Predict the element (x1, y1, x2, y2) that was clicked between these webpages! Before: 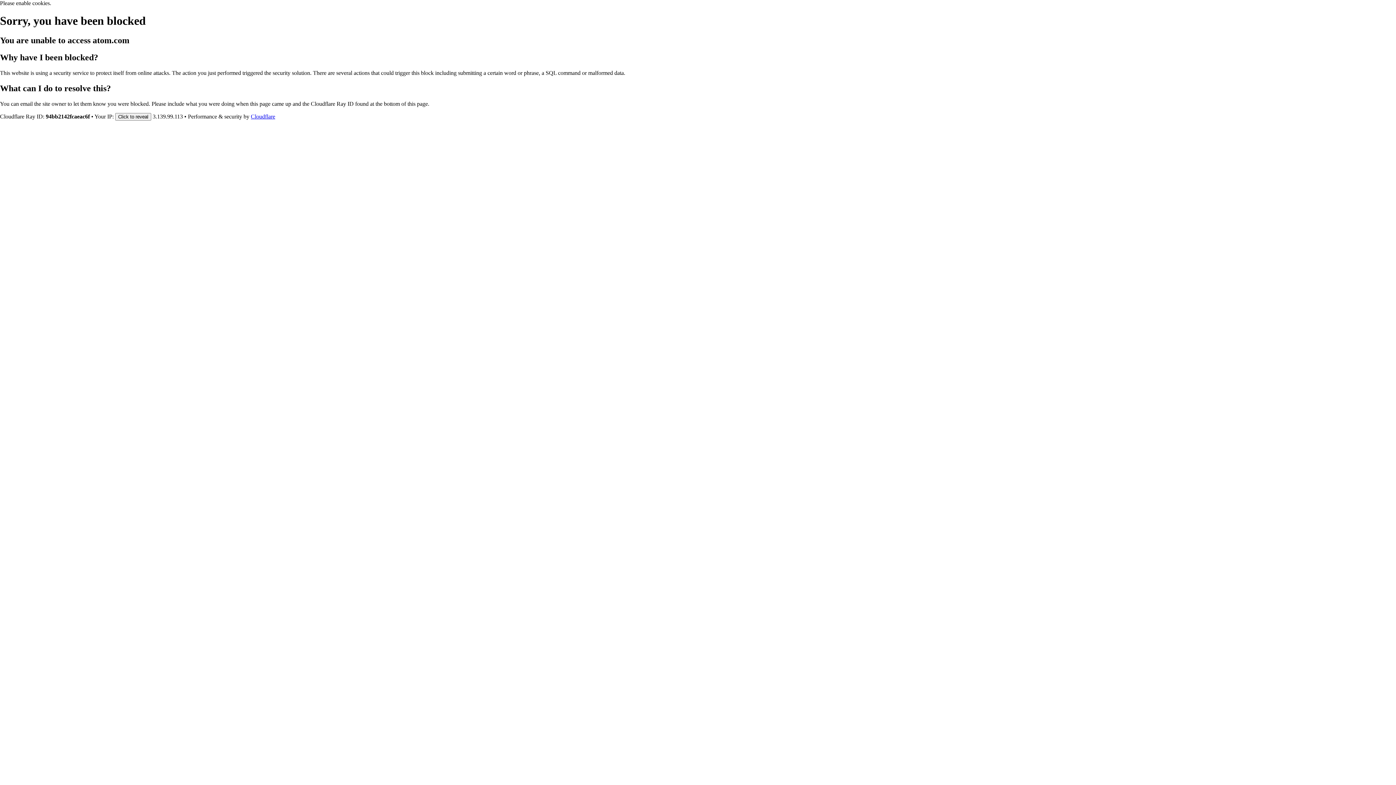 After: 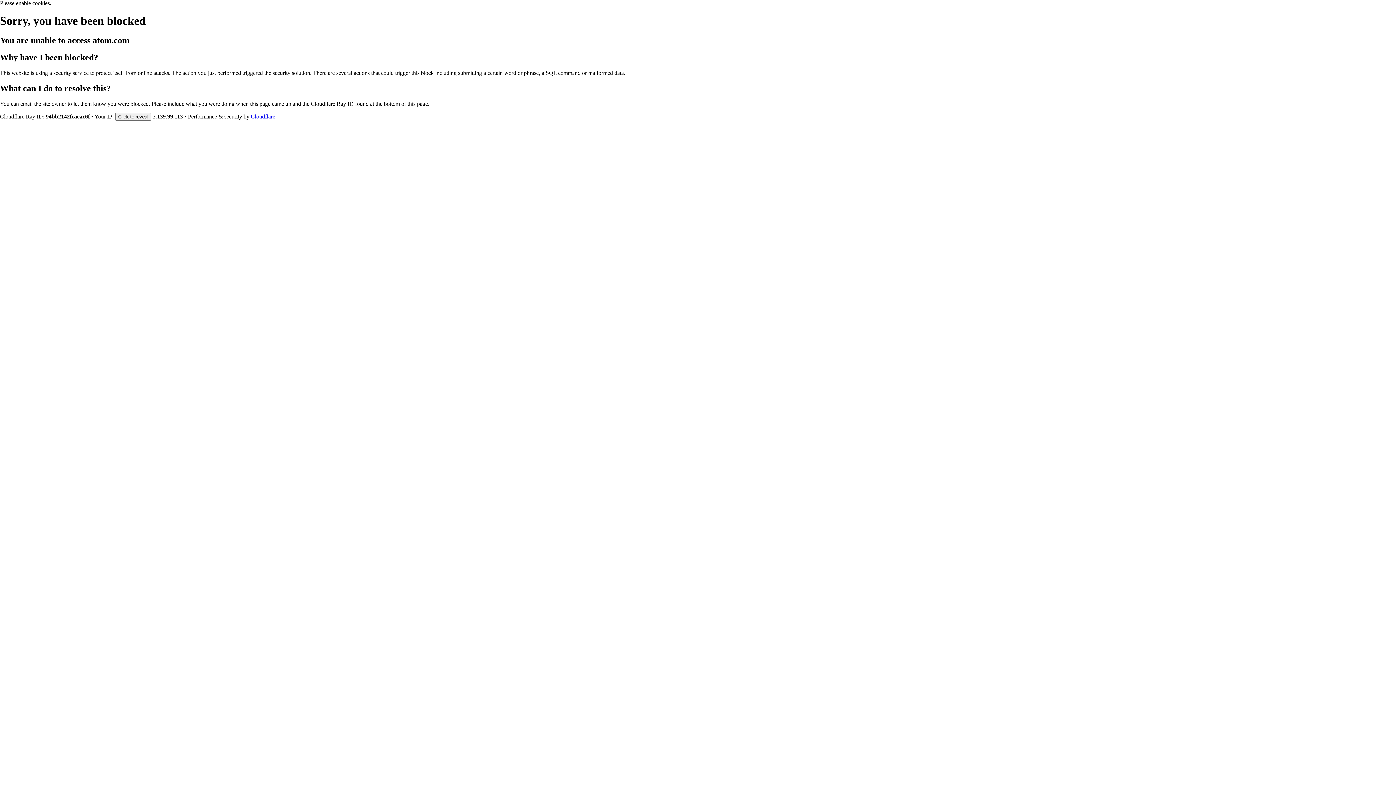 Action: label: Cloudflare bbox: (250, 113, 275, 119)